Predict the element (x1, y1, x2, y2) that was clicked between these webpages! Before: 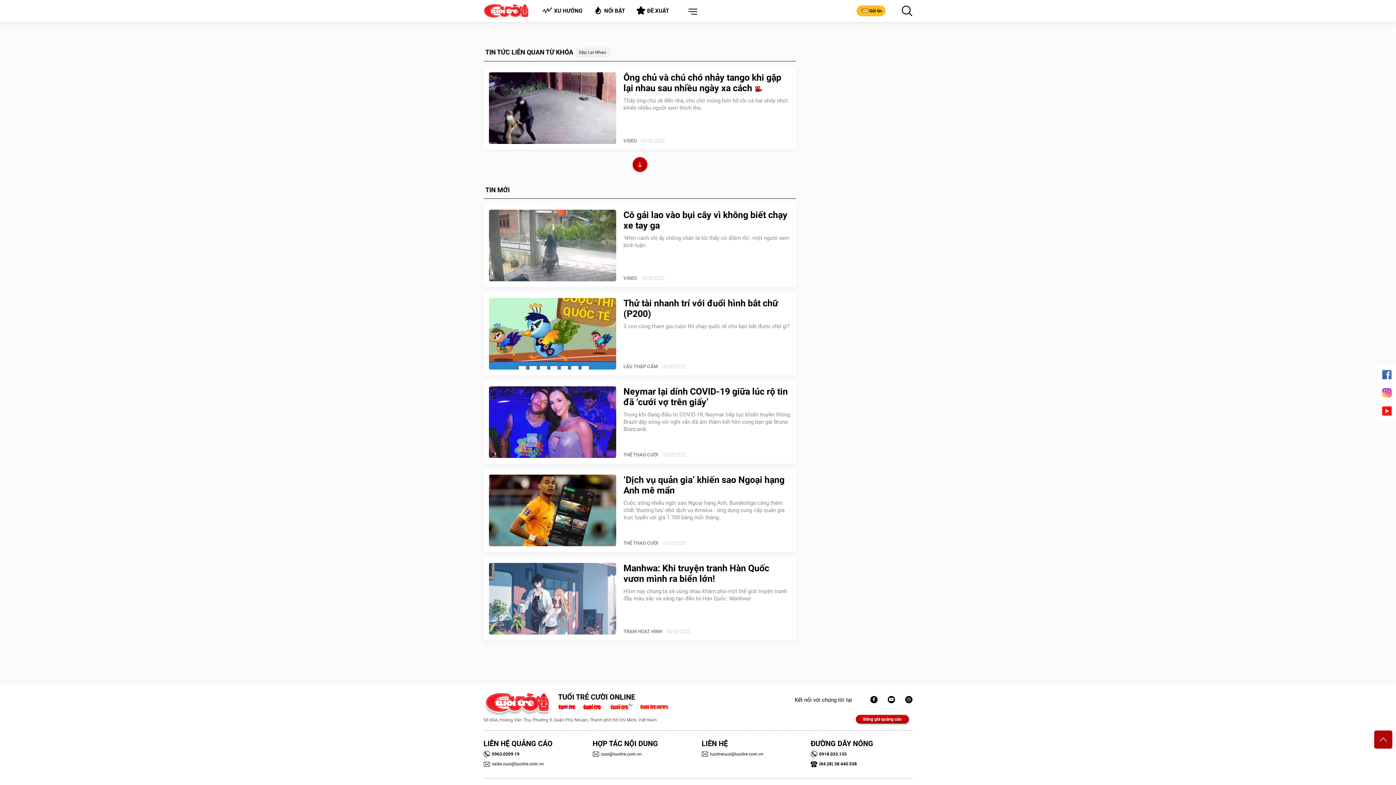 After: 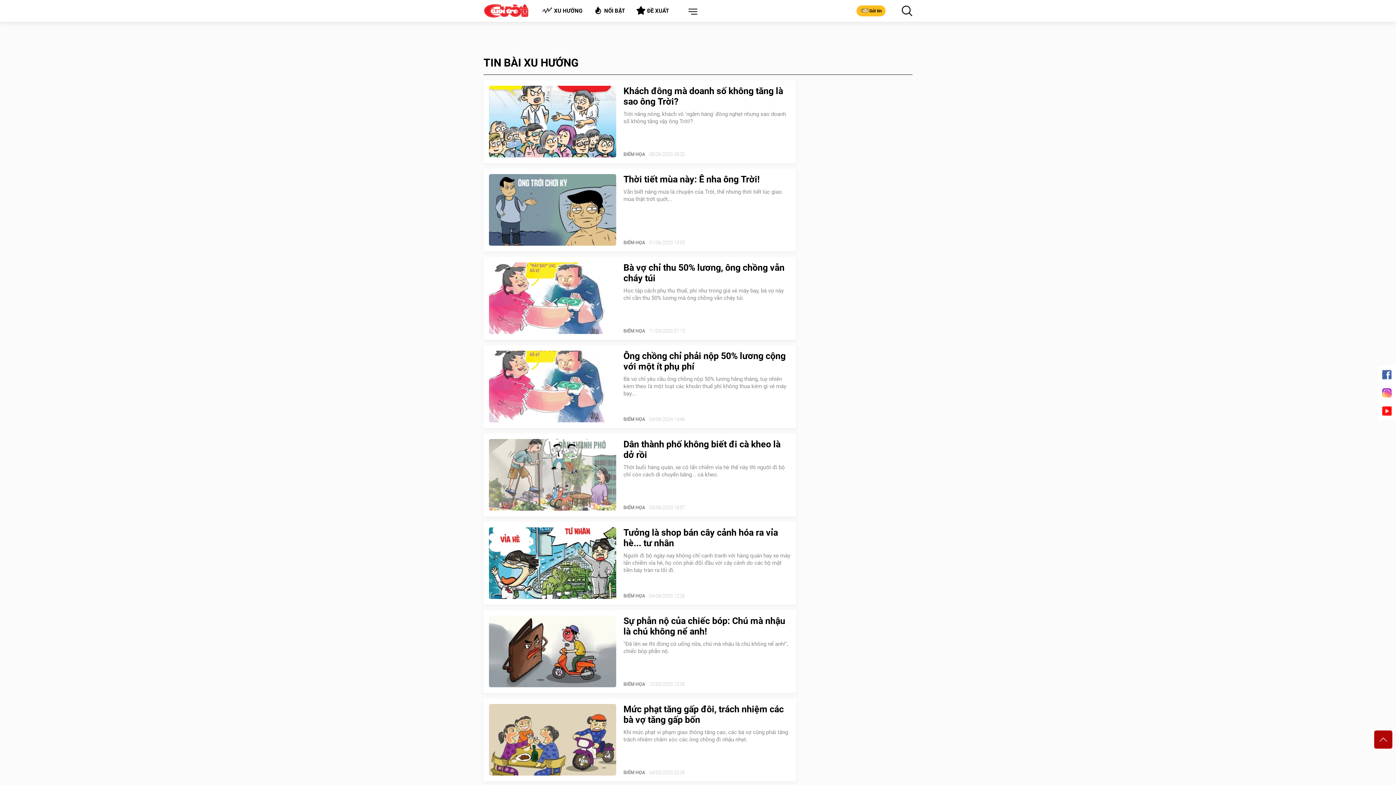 Action: bbox: (536, 3, 588, 18) label: XU HƯỚNG